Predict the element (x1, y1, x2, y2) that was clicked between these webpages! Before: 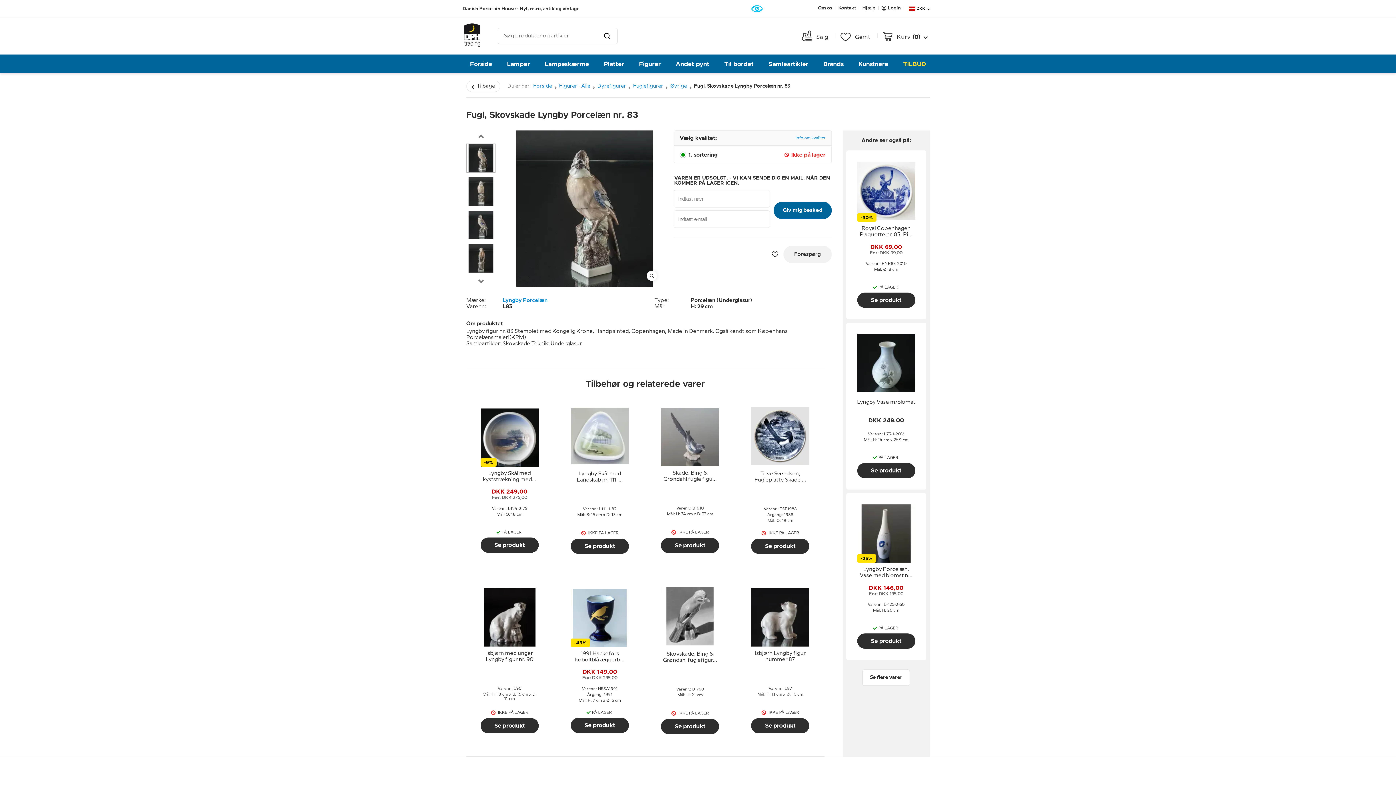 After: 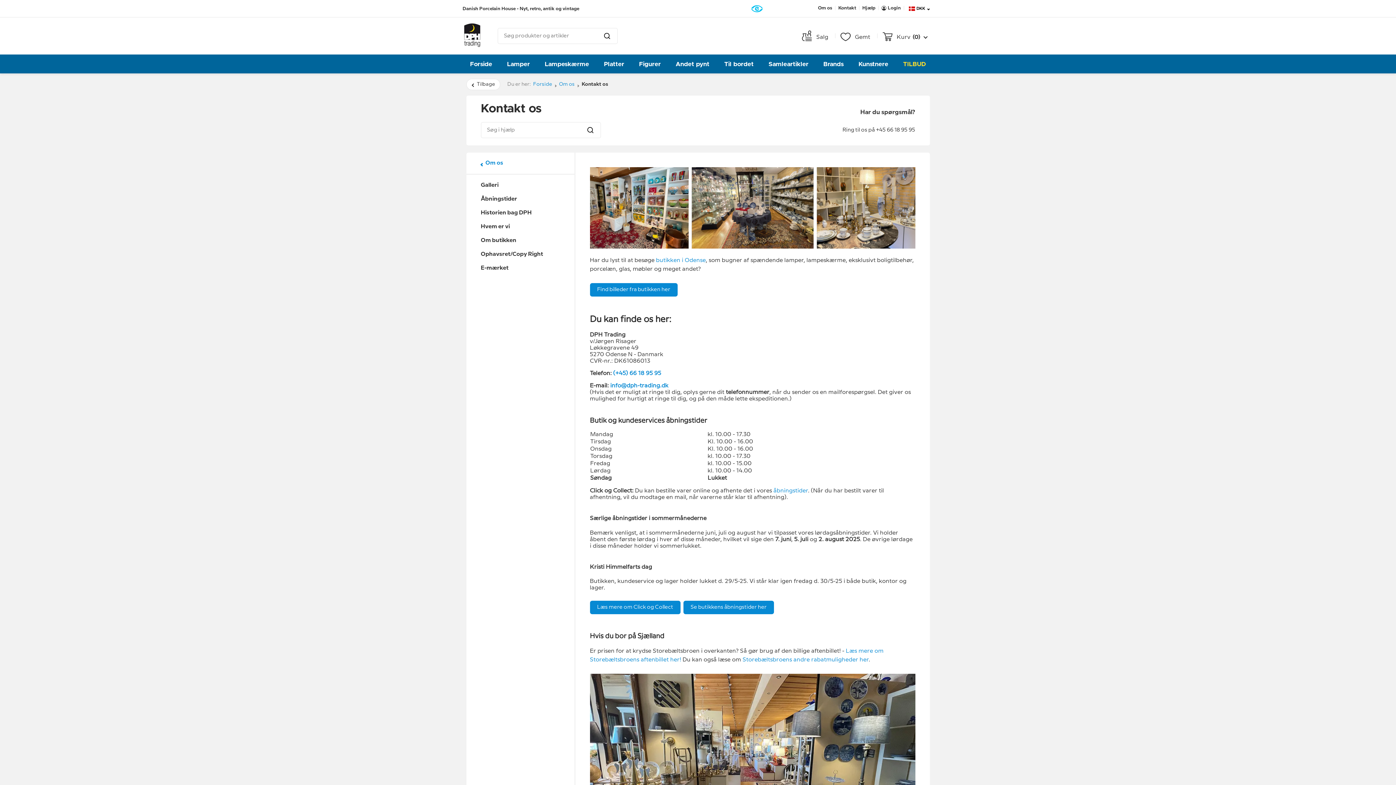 Action: label: Kontakt bbox: (835, 0, 859, 16)